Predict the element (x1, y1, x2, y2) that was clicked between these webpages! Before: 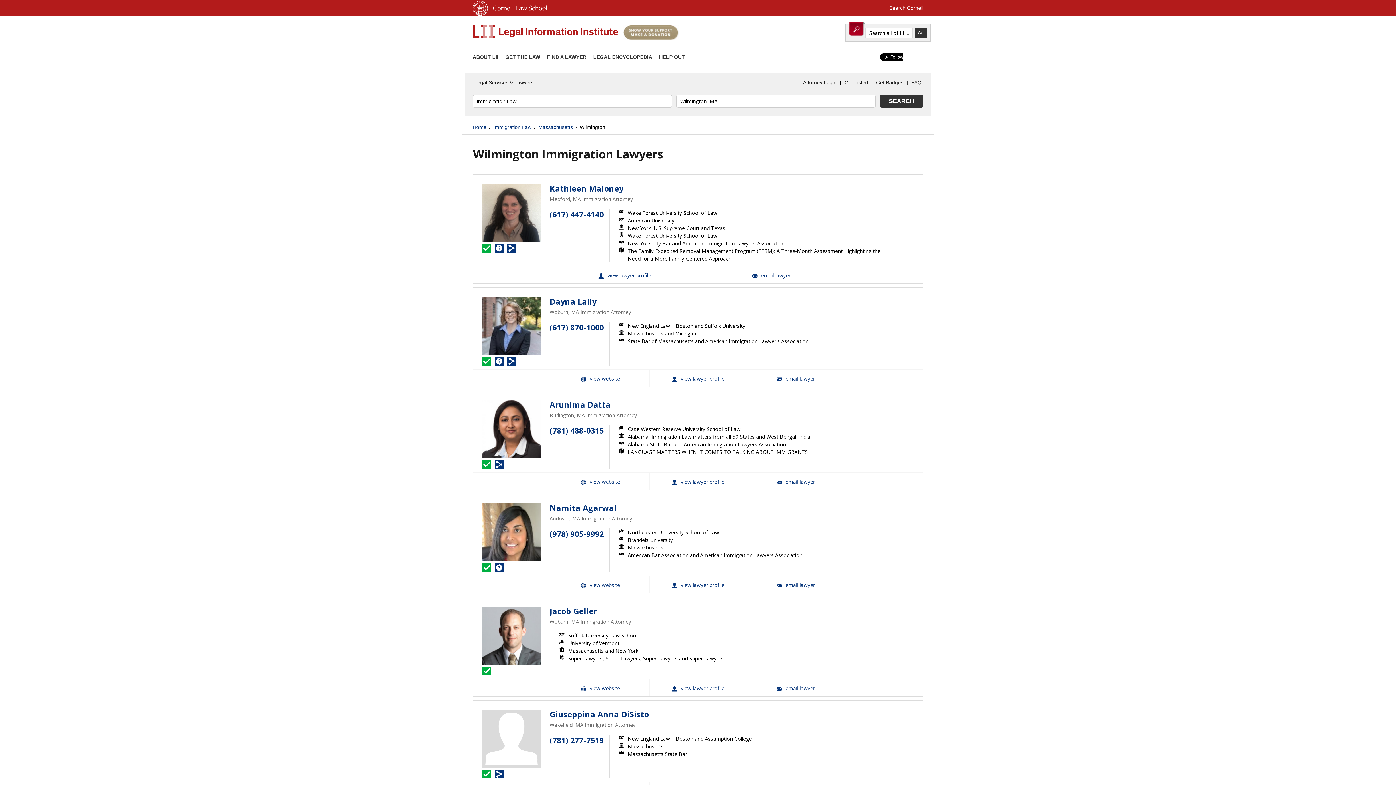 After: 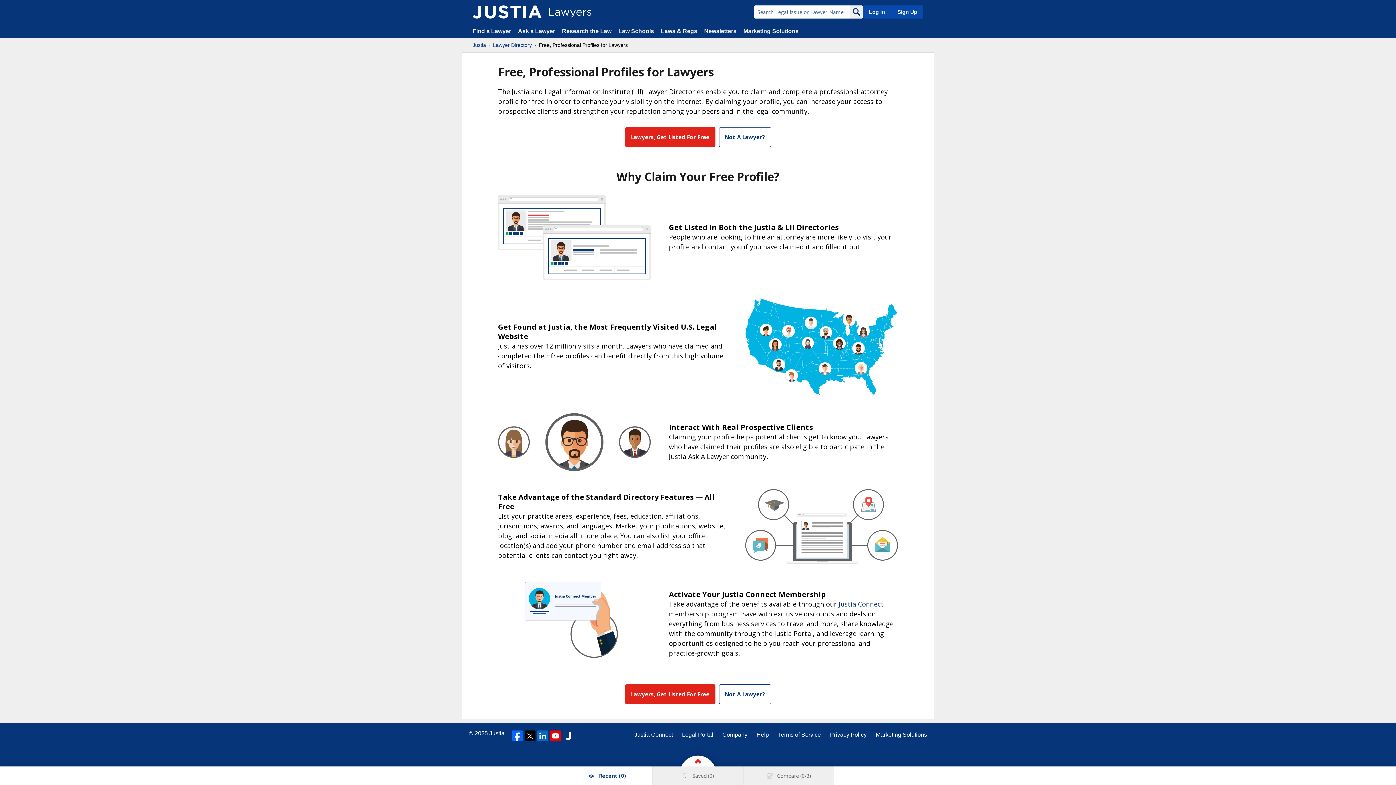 Action: bbox: (842, 77, 870, 88) label: Get Listed